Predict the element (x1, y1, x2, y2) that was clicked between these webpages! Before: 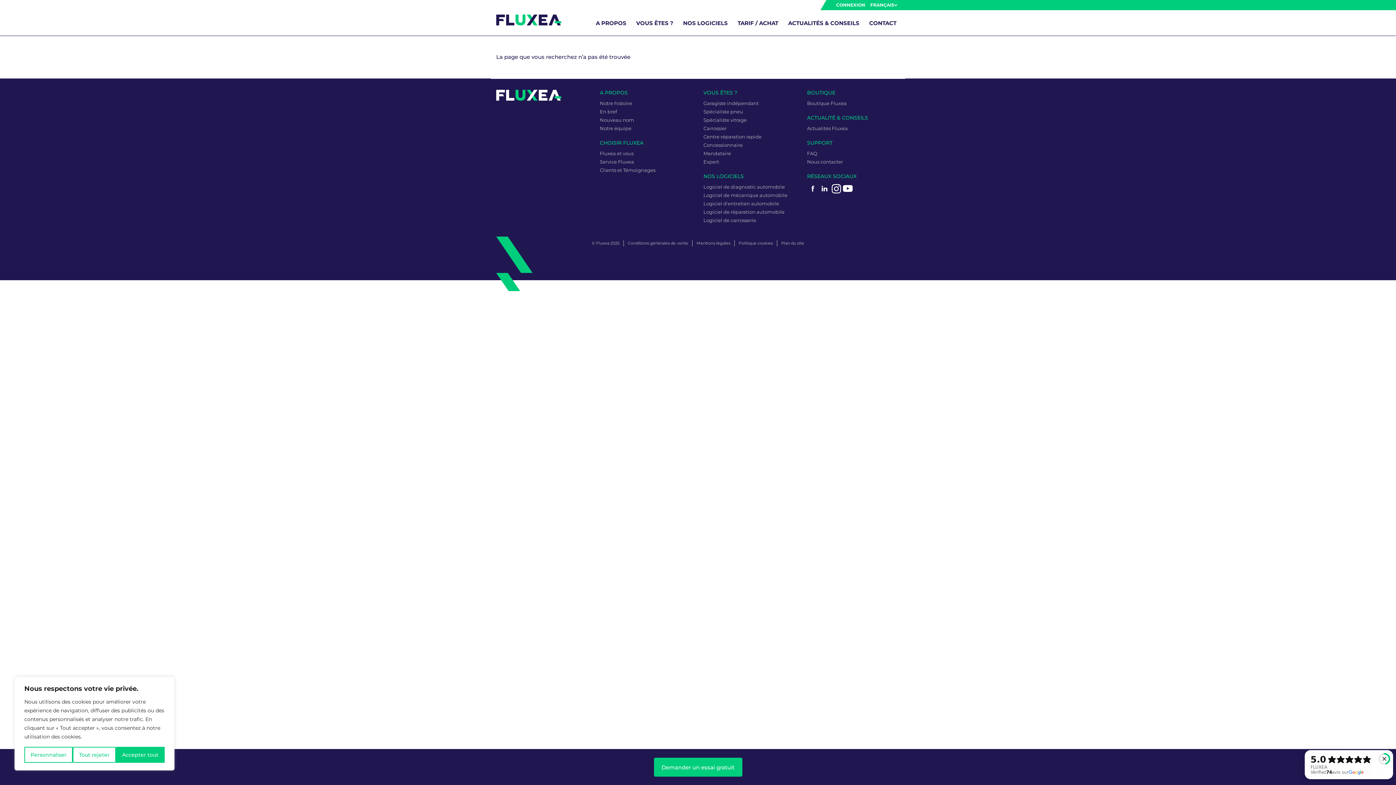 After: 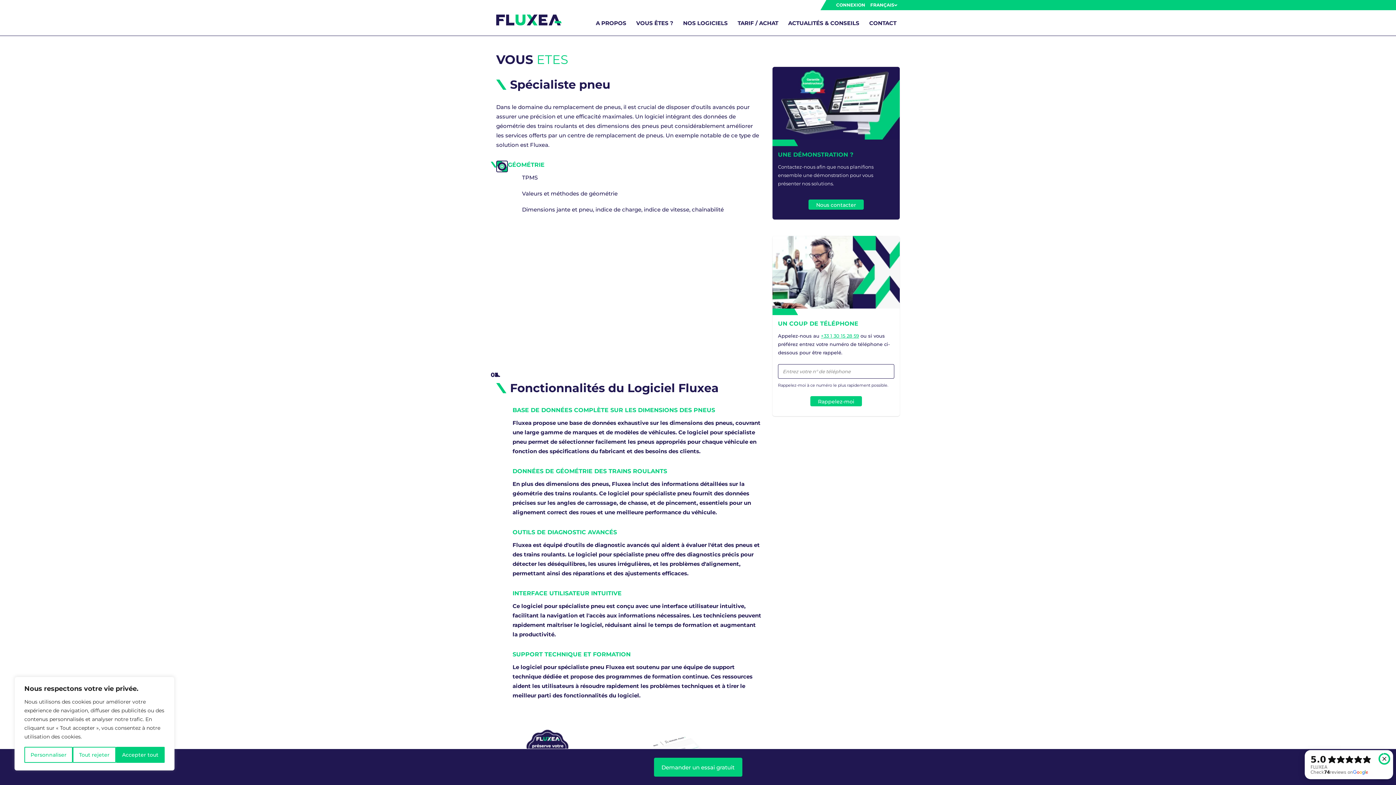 Action: label: Spécialiste pneu bbox: (703, 108, 743, 114)